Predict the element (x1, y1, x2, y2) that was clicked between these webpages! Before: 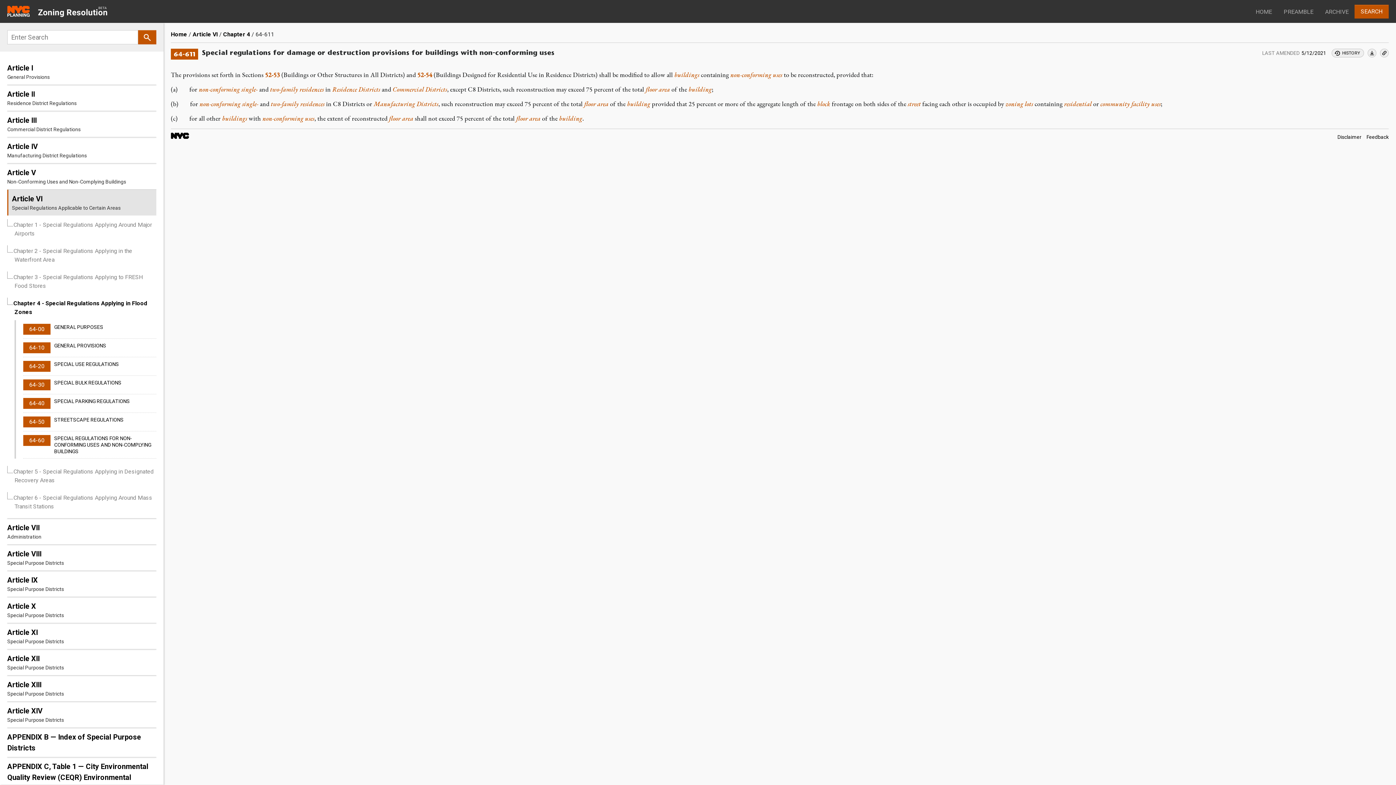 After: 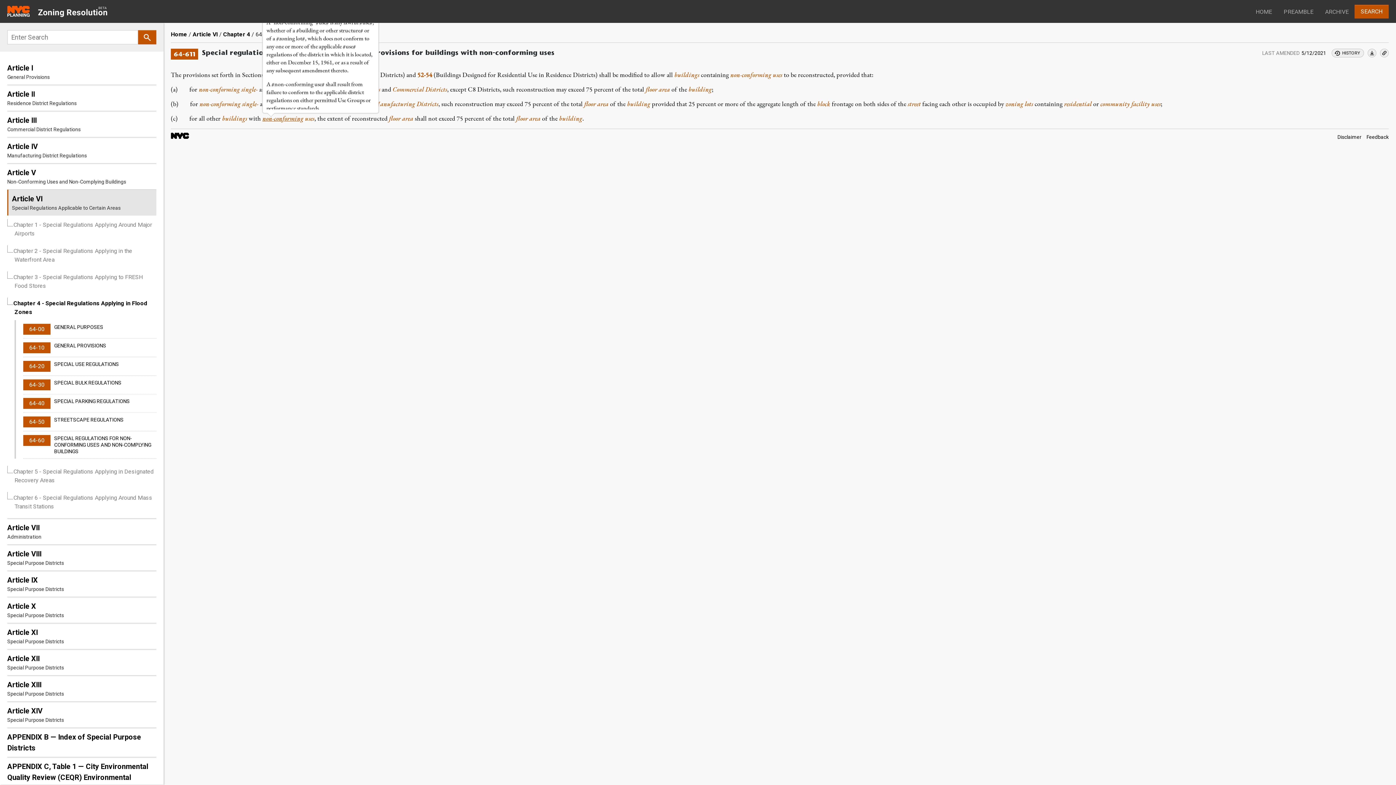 Action: label: non-conforming bbox: (262, 114, 303, 122)